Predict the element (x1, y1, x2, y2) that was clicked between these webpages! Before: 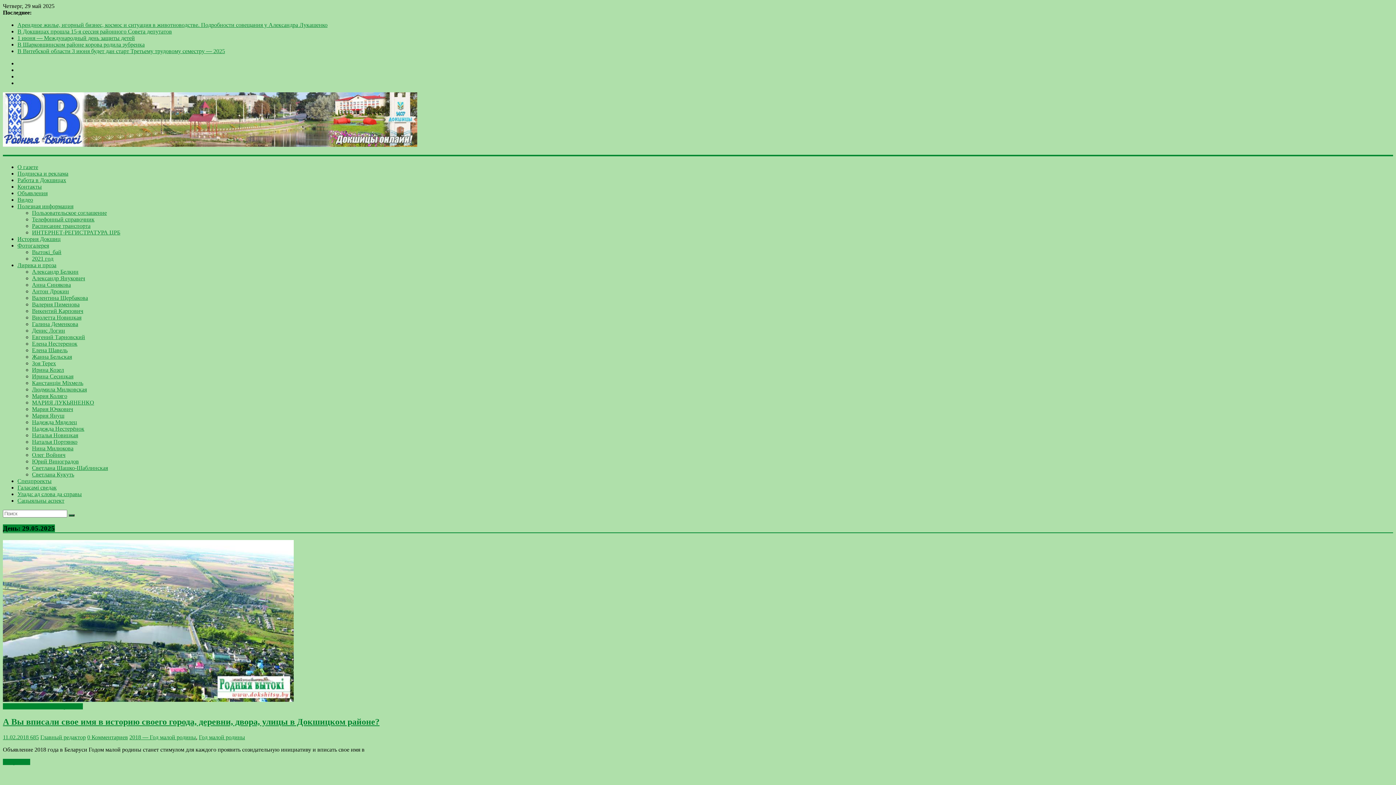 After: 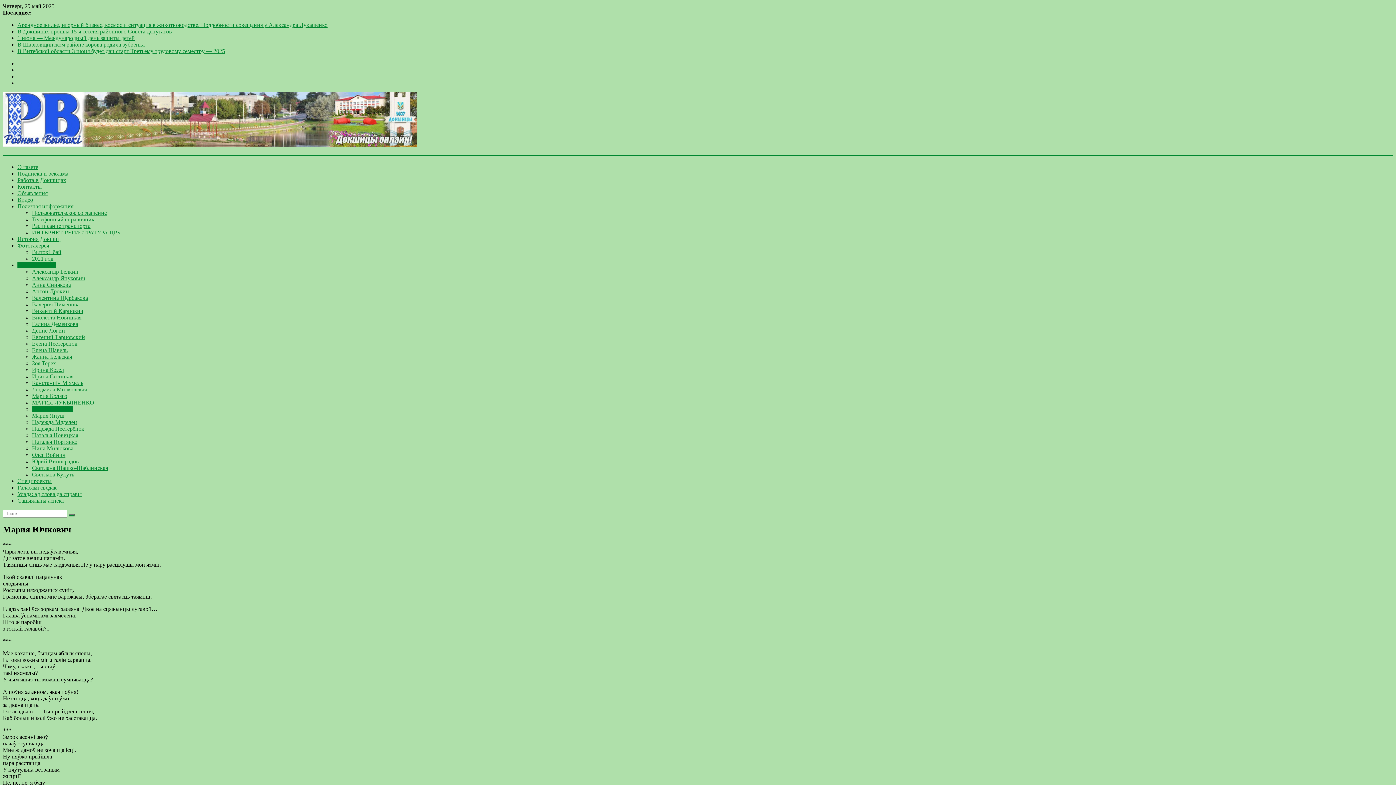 Action: bbox: (32, 406, 73, 412) label: Мария Ючкович